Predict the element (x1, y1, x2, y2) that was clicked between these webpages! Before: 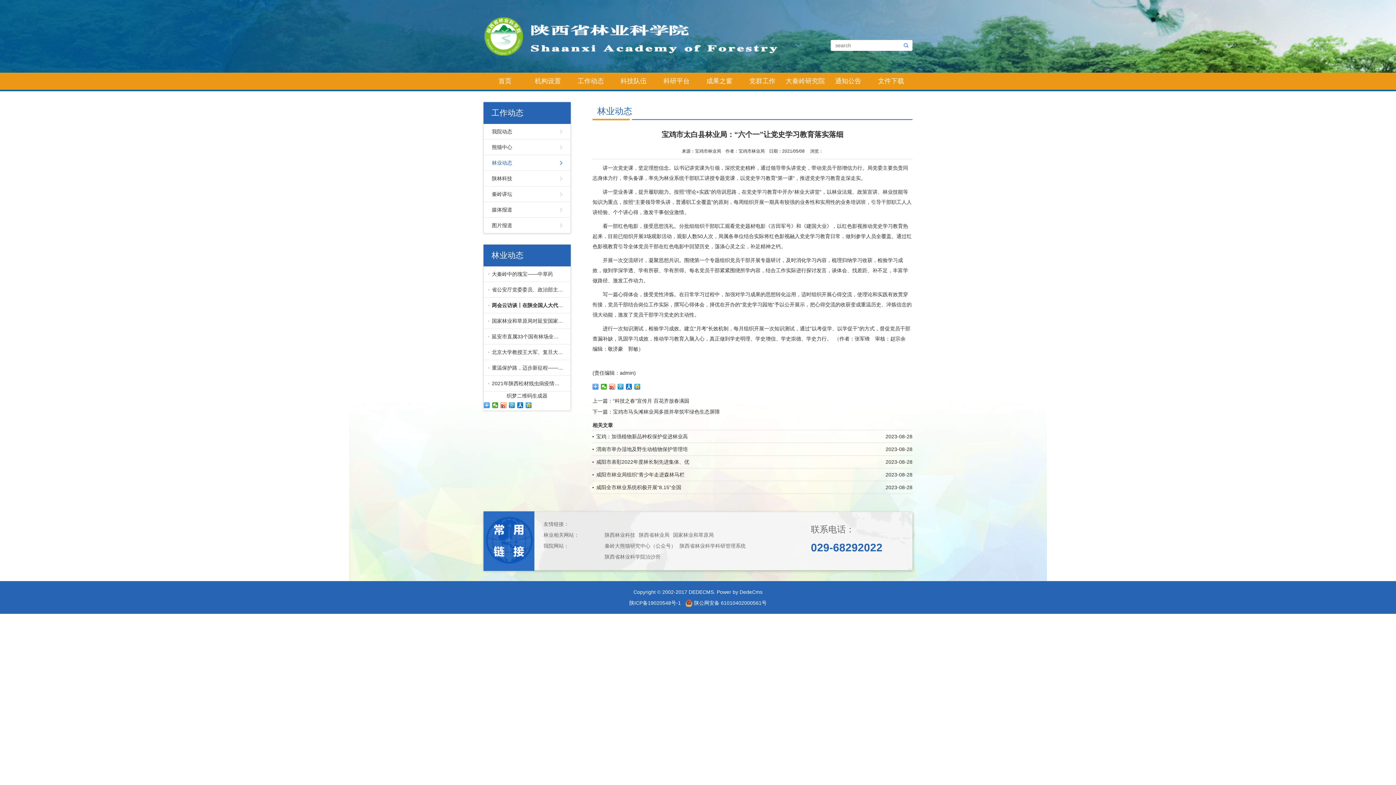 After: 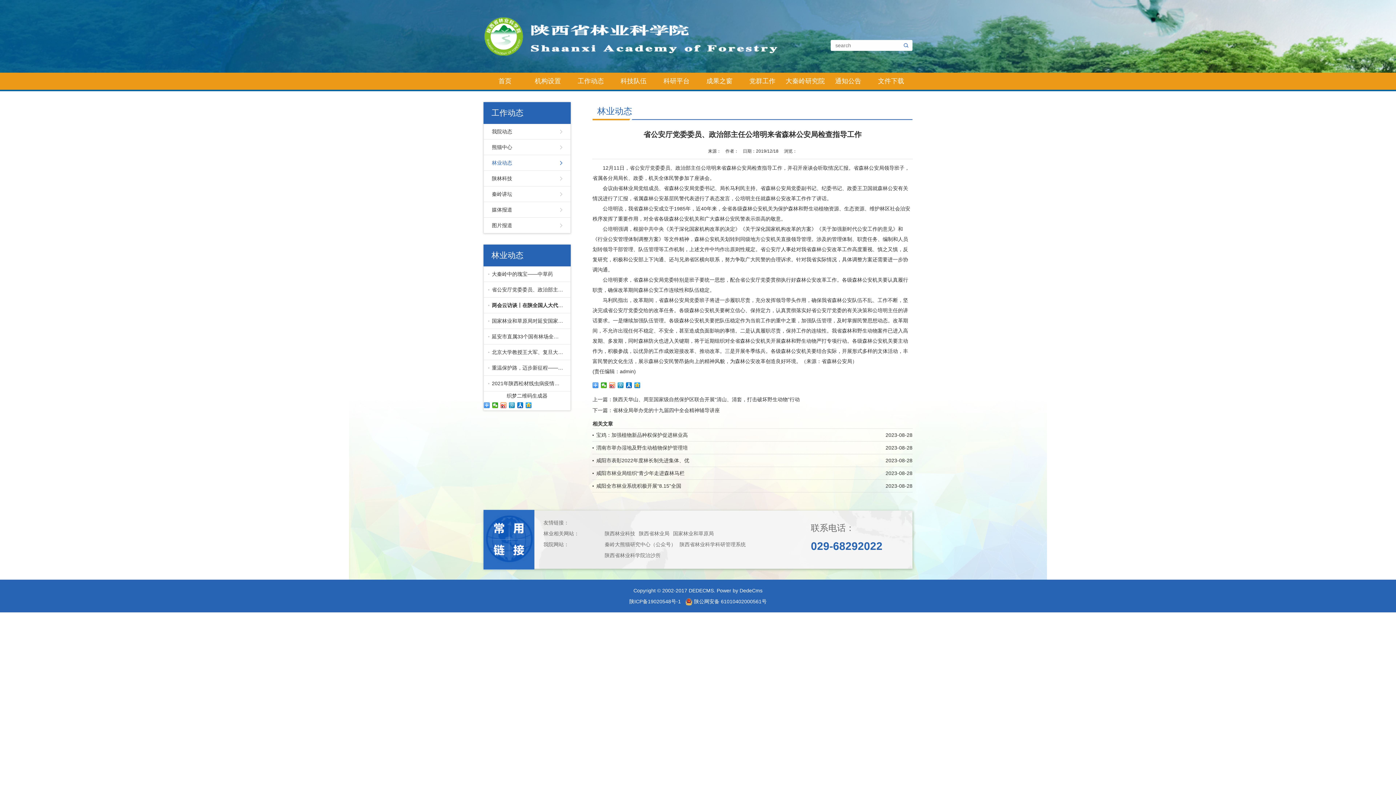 Action: bbox: (488, 282, 567, 297) label: 省公安厅党委委员、政治部主任公培明来